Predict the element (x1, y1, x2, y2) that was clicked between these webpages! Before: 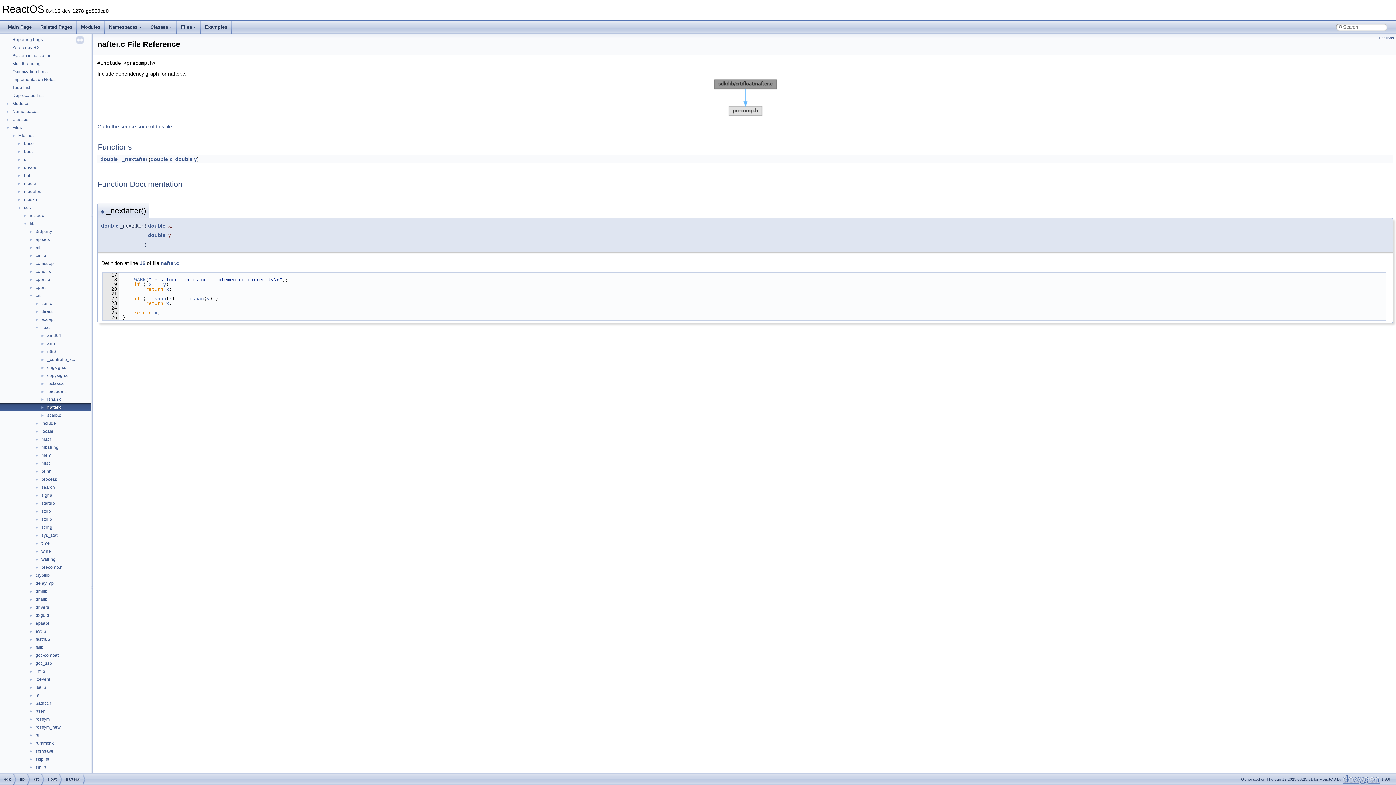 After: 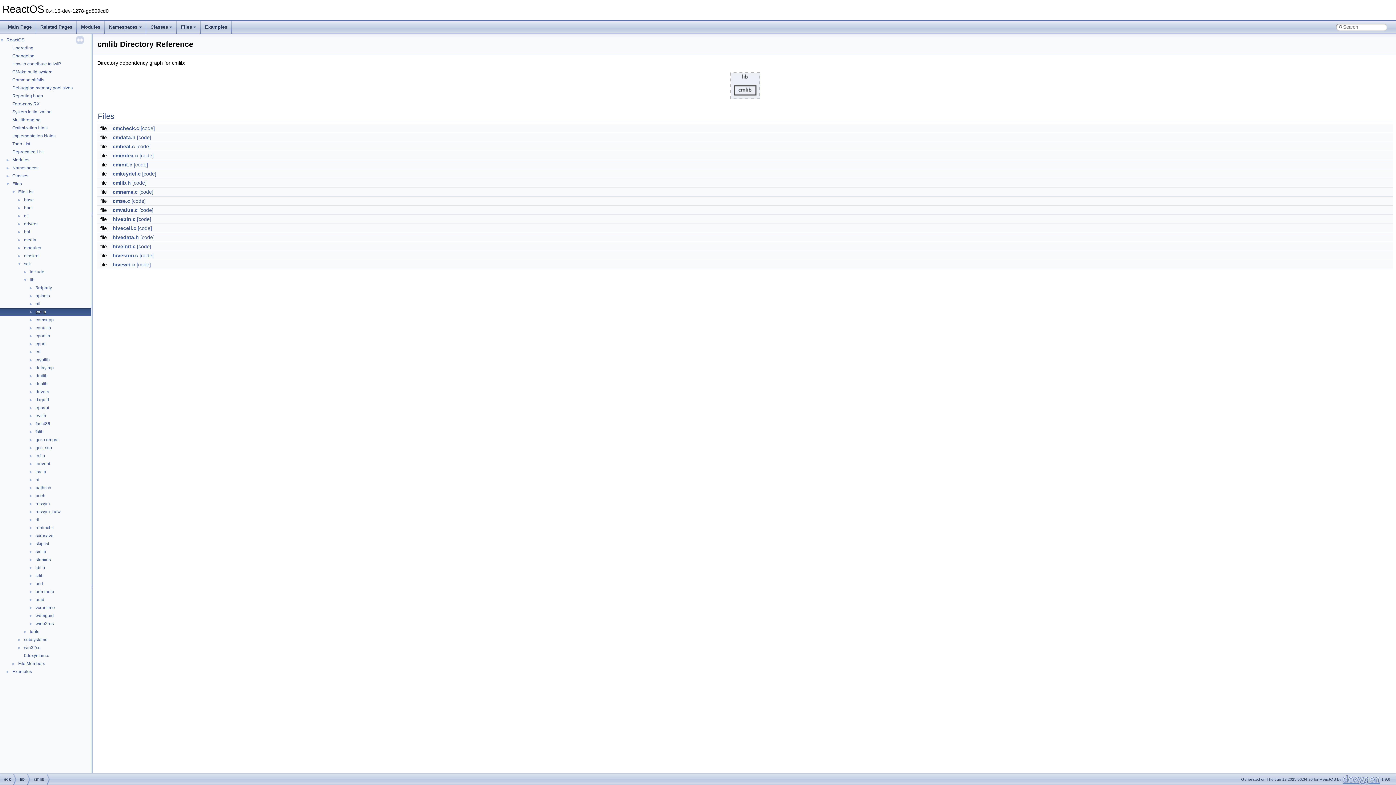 Action: bbox: (34, 252, 46, 258) label: cmlib